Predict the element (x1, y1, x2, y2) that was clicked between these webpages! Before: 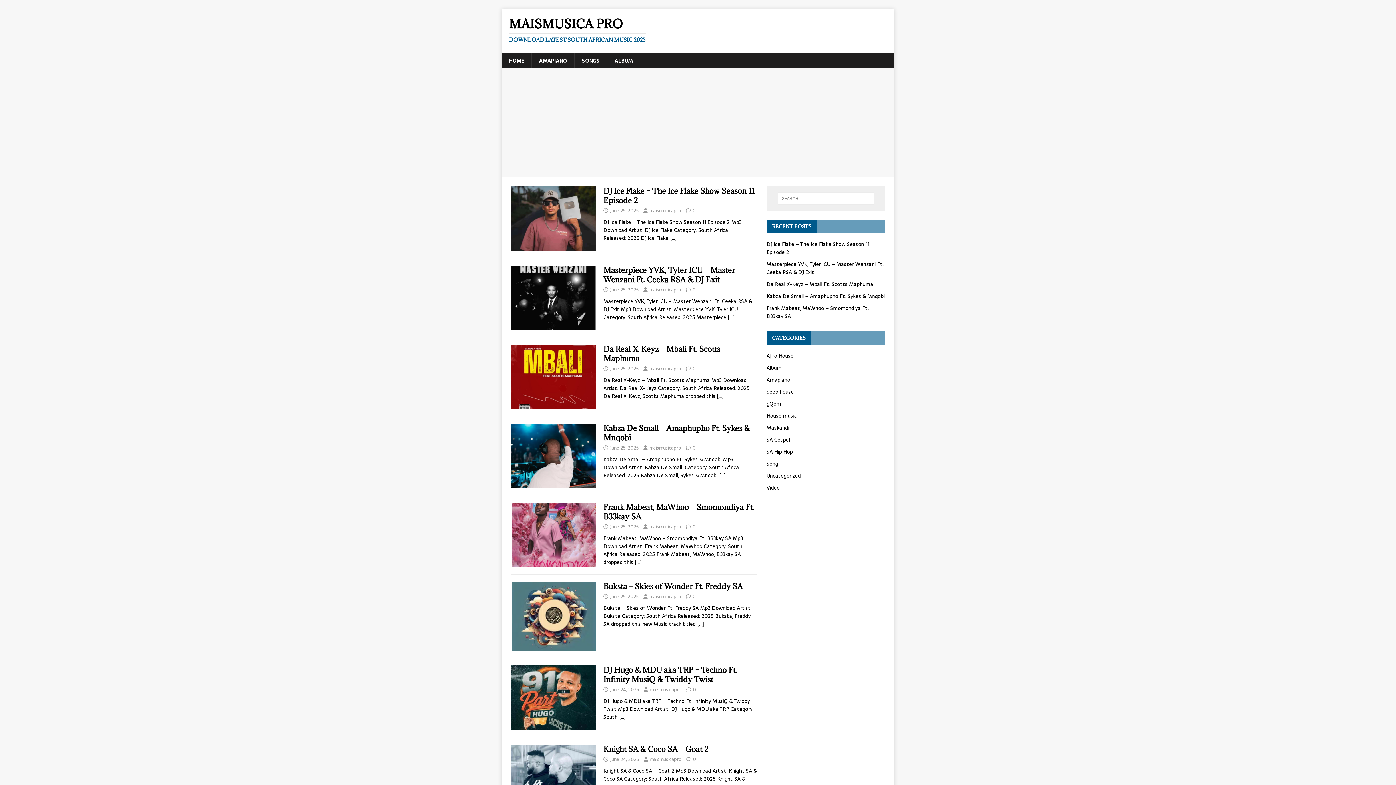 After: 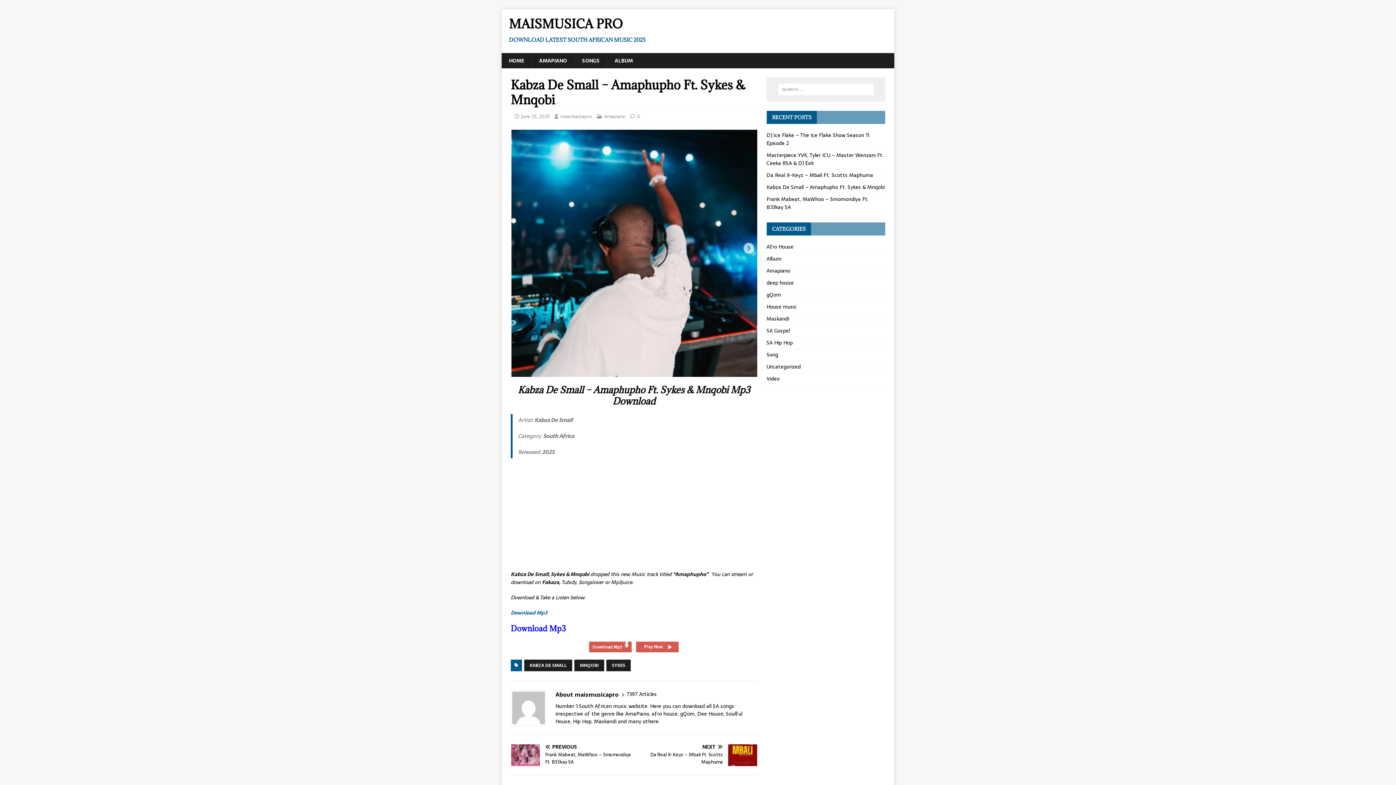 Action: bbox: (719, 471, 725, 479) label: […]